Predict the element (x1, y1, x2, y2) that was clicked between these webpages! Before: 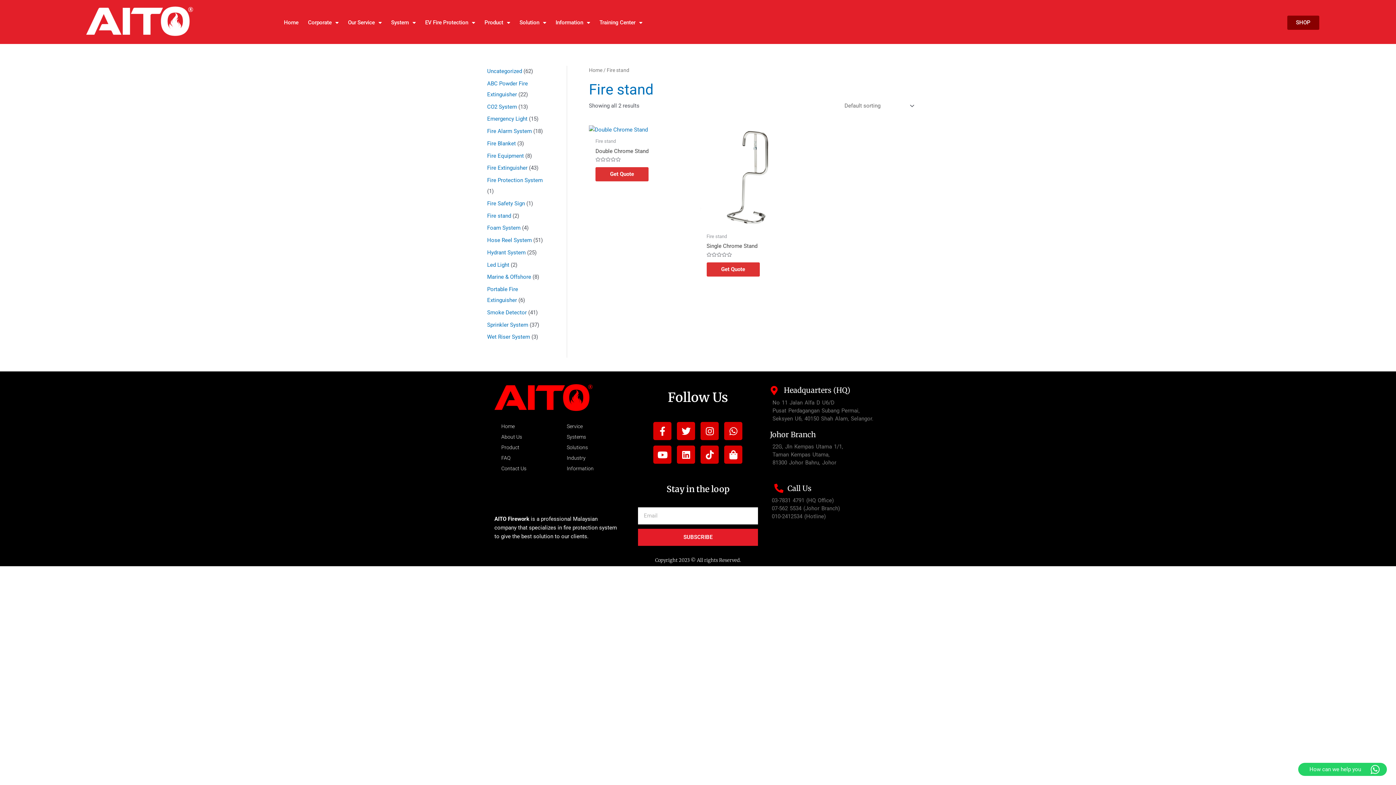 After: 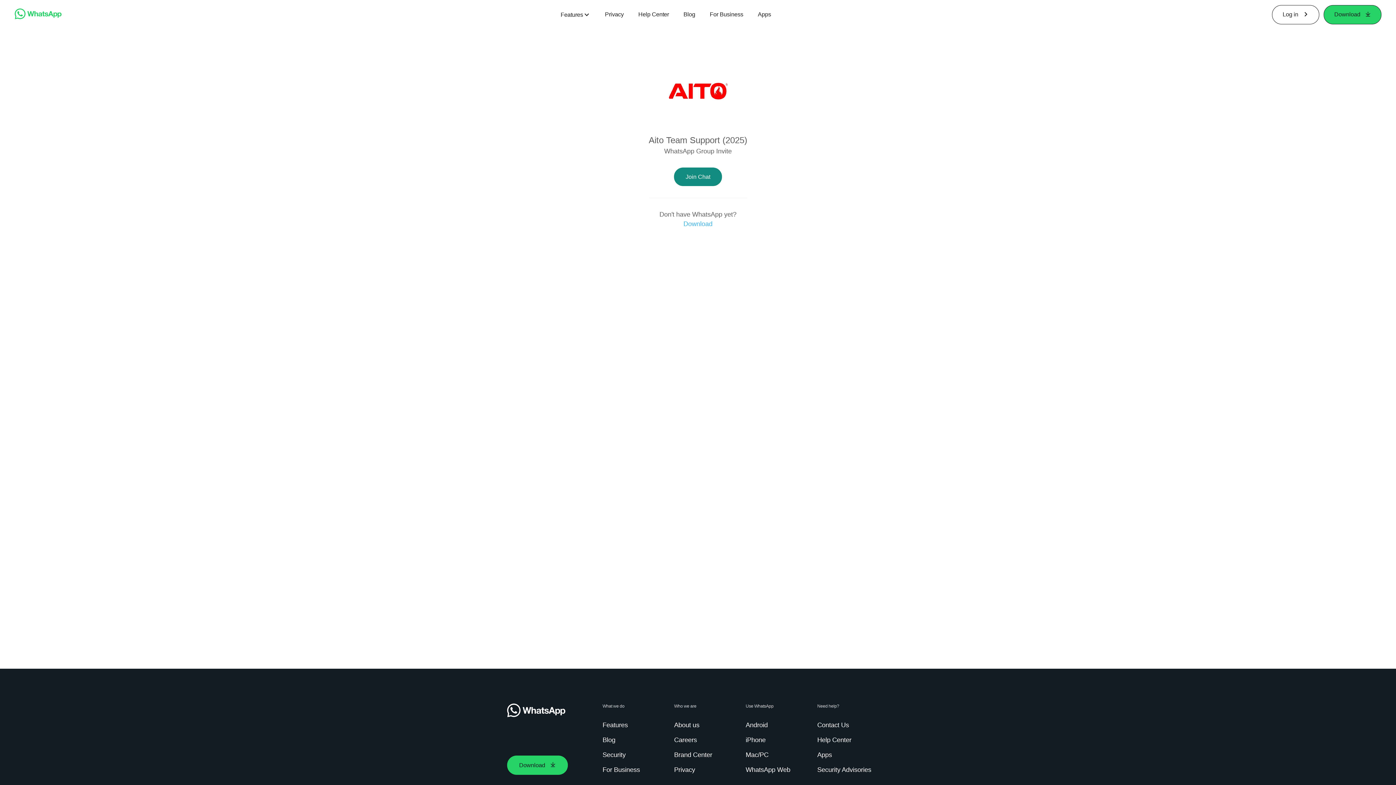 Action: bbox: (706, 262, 759, 276) label: Get Quote